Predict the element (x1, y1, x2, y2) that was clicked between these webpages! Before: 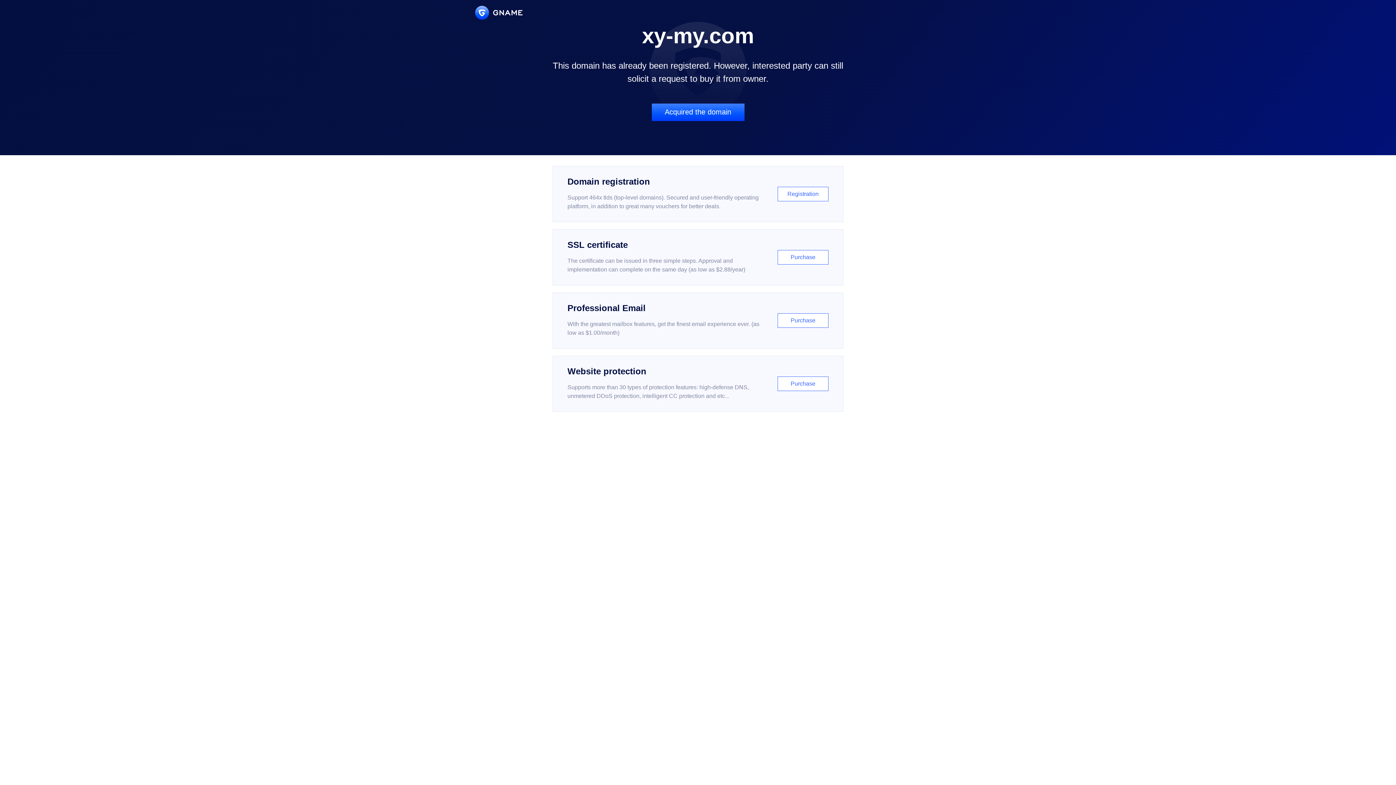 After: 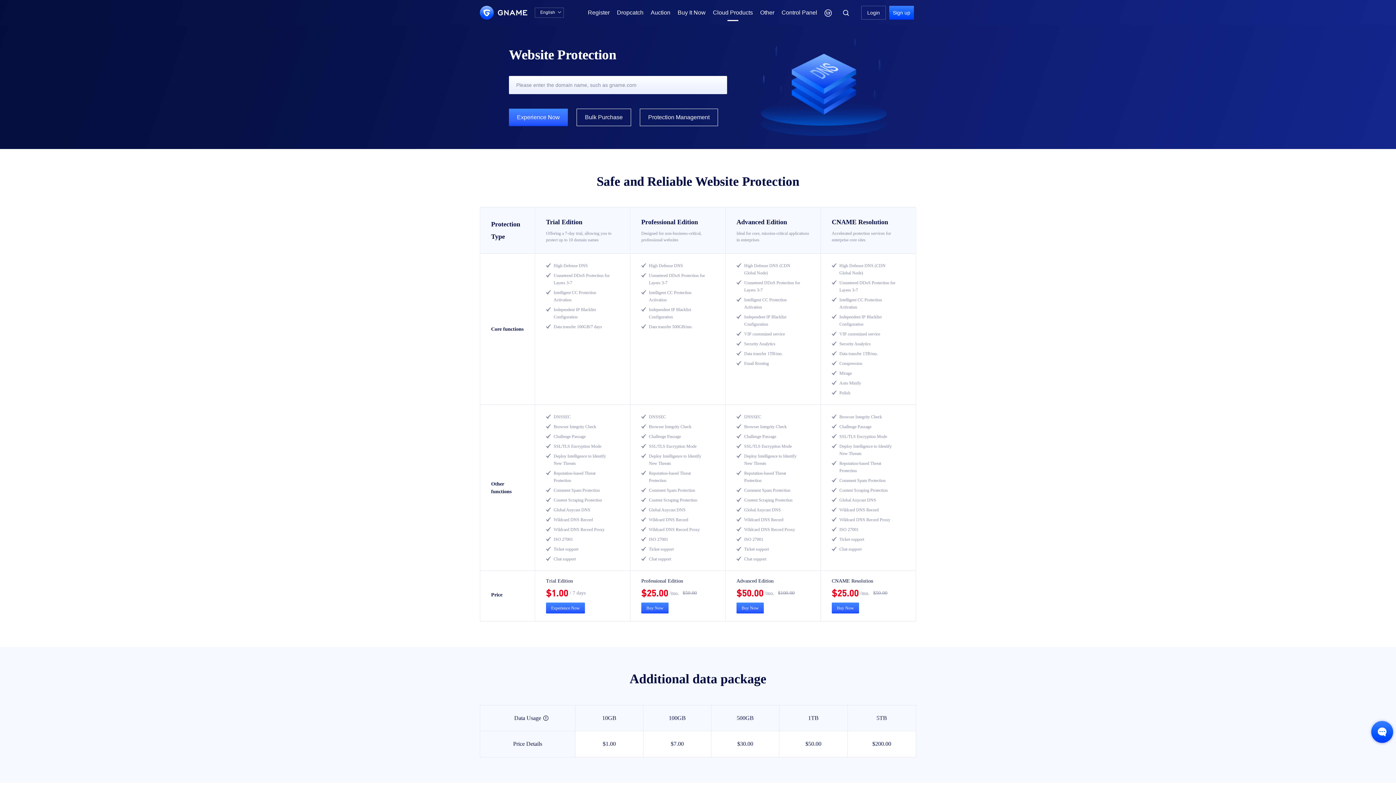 Action: label: Website protection

Supports more than 30 types of protection features: high-defense DNS, unmetered DDoS protection, intelligent CC protection and etc...

Purchase bbox: (552, 356, 843, 412)